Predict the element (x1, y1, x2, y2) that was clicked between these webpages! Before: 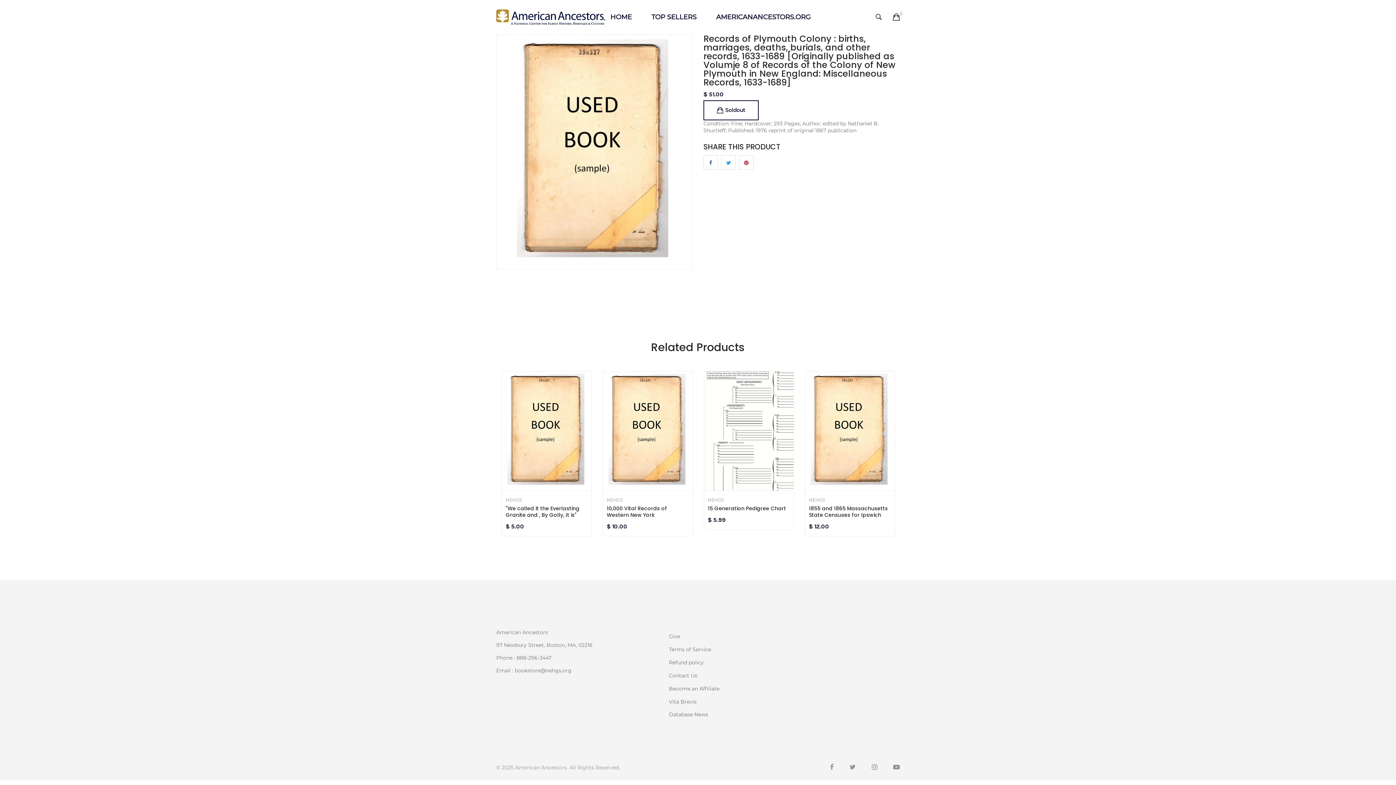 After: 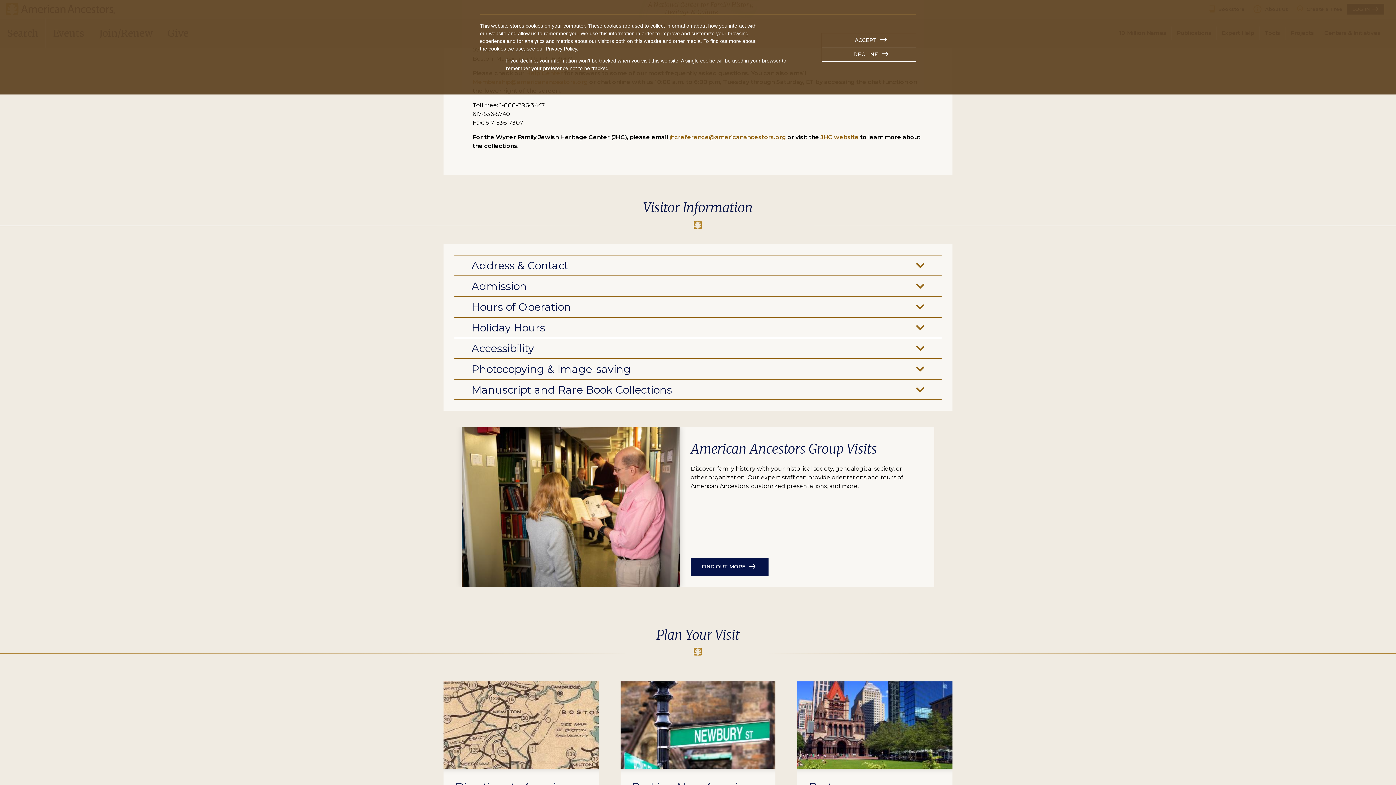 Action: bbox: (669, 669, 697, 682) label: Contact Us